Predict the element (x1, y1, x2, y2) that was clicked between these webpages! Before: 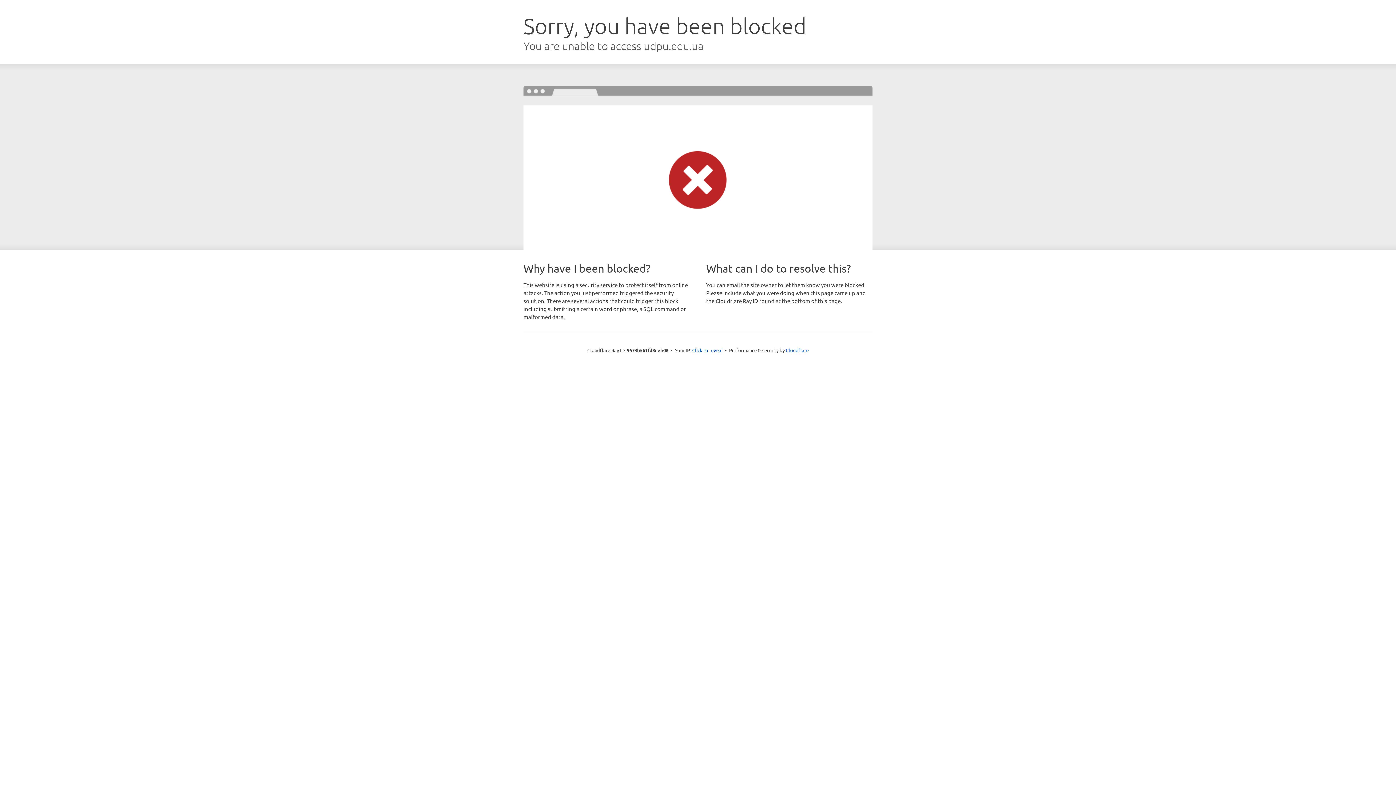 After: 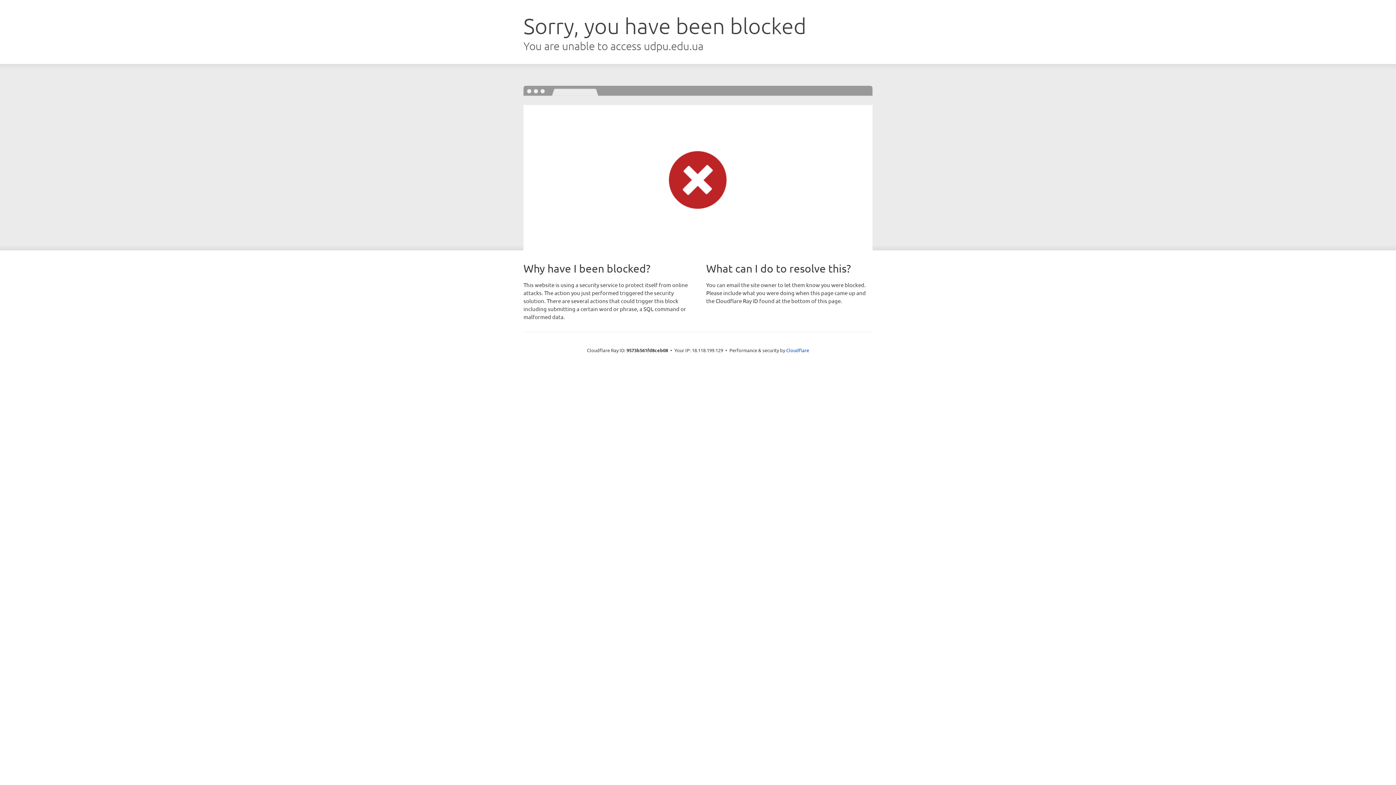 Action: label: Click to reveal bbox: (692, 346, 722, 353)